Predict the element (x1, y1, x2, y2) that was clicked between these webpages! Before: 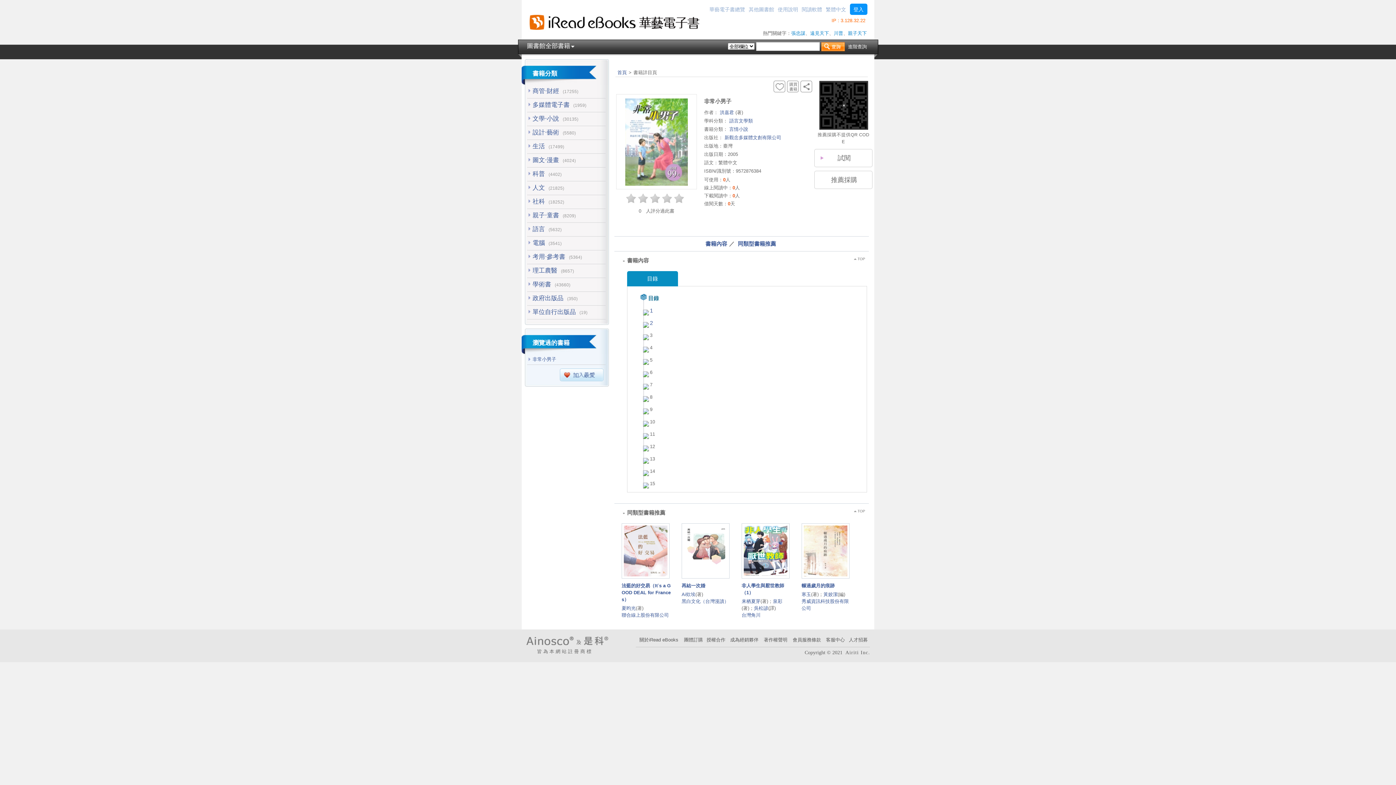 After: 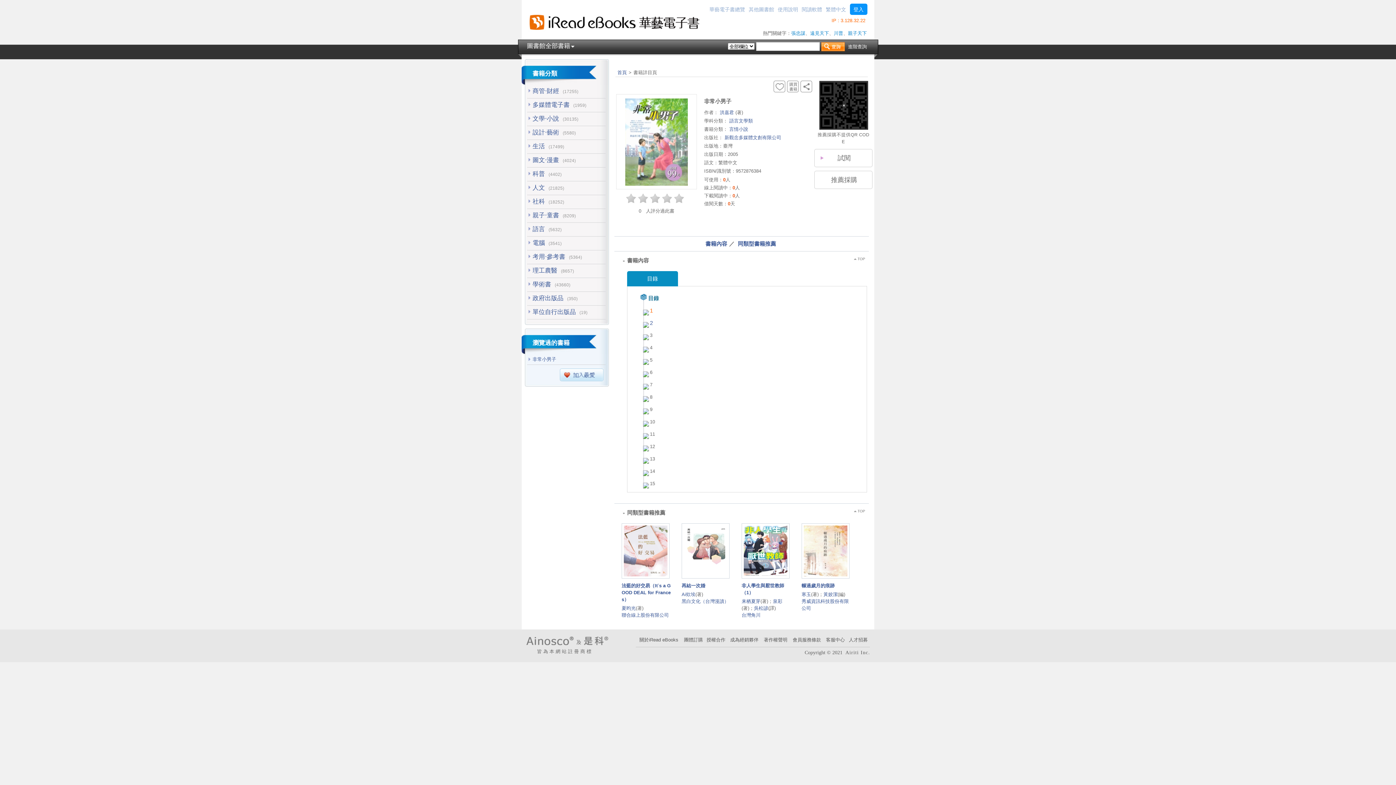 Action: label: 1 bbox: (650, 306, 824, 315)